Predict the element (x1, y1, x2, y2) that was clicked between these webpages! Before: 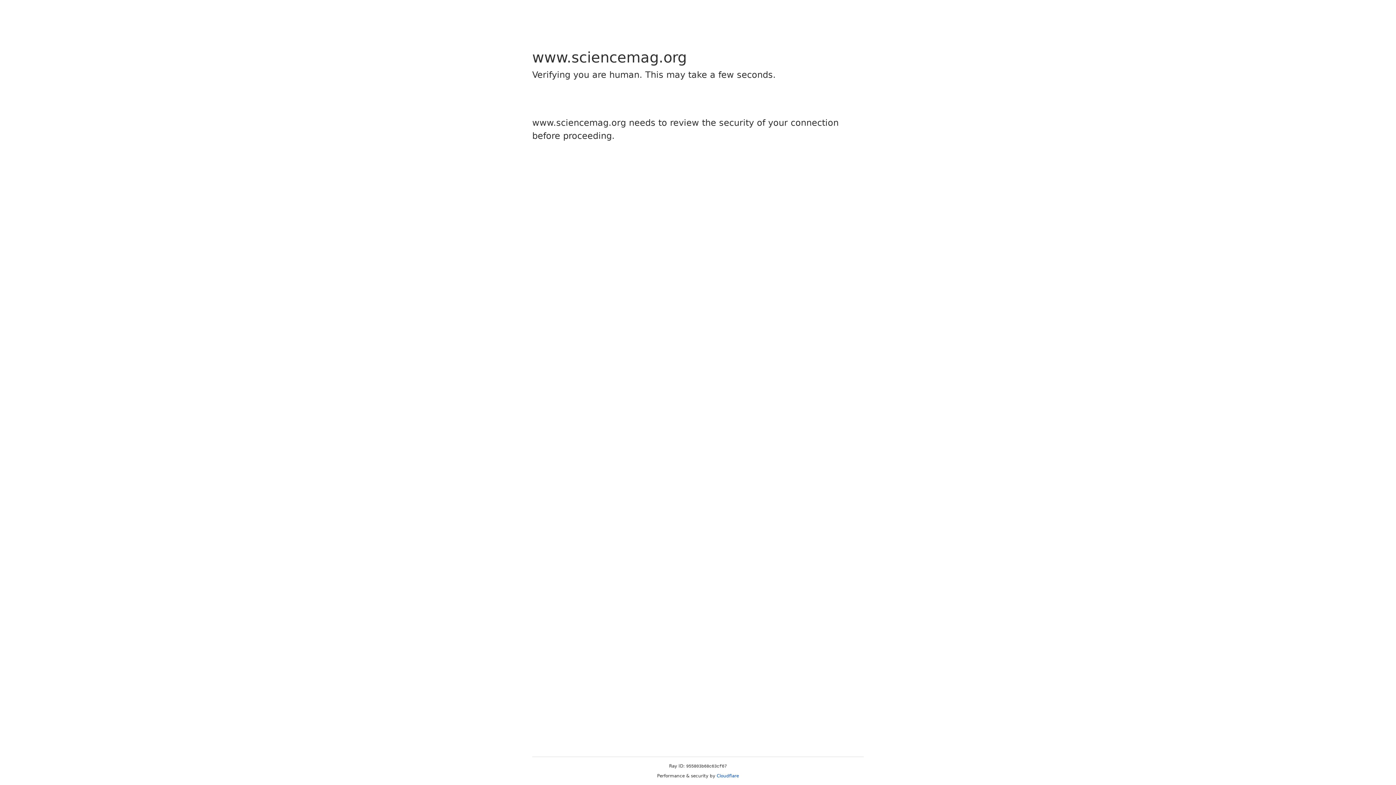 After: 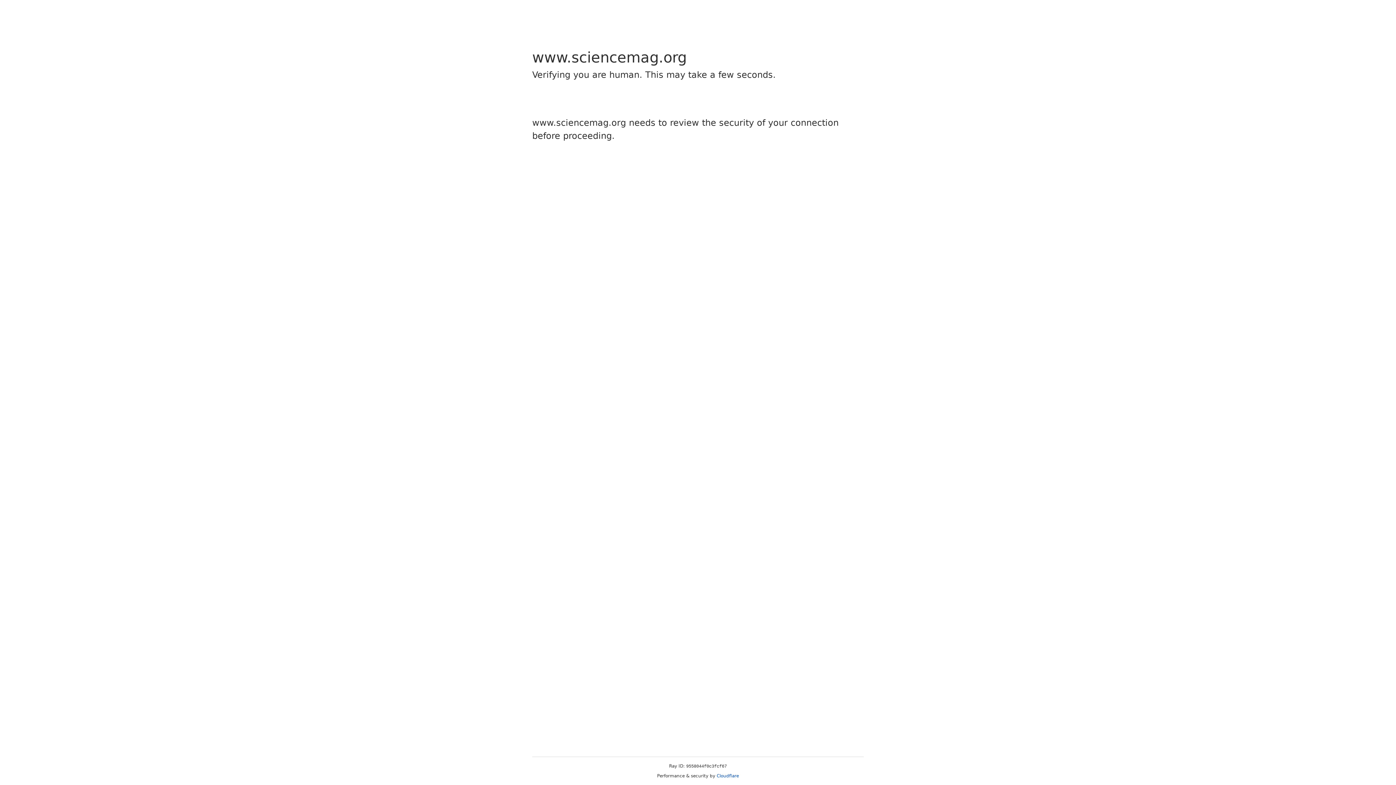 Action: label: Cloudflare bbox: (716, 773, 739, 778)